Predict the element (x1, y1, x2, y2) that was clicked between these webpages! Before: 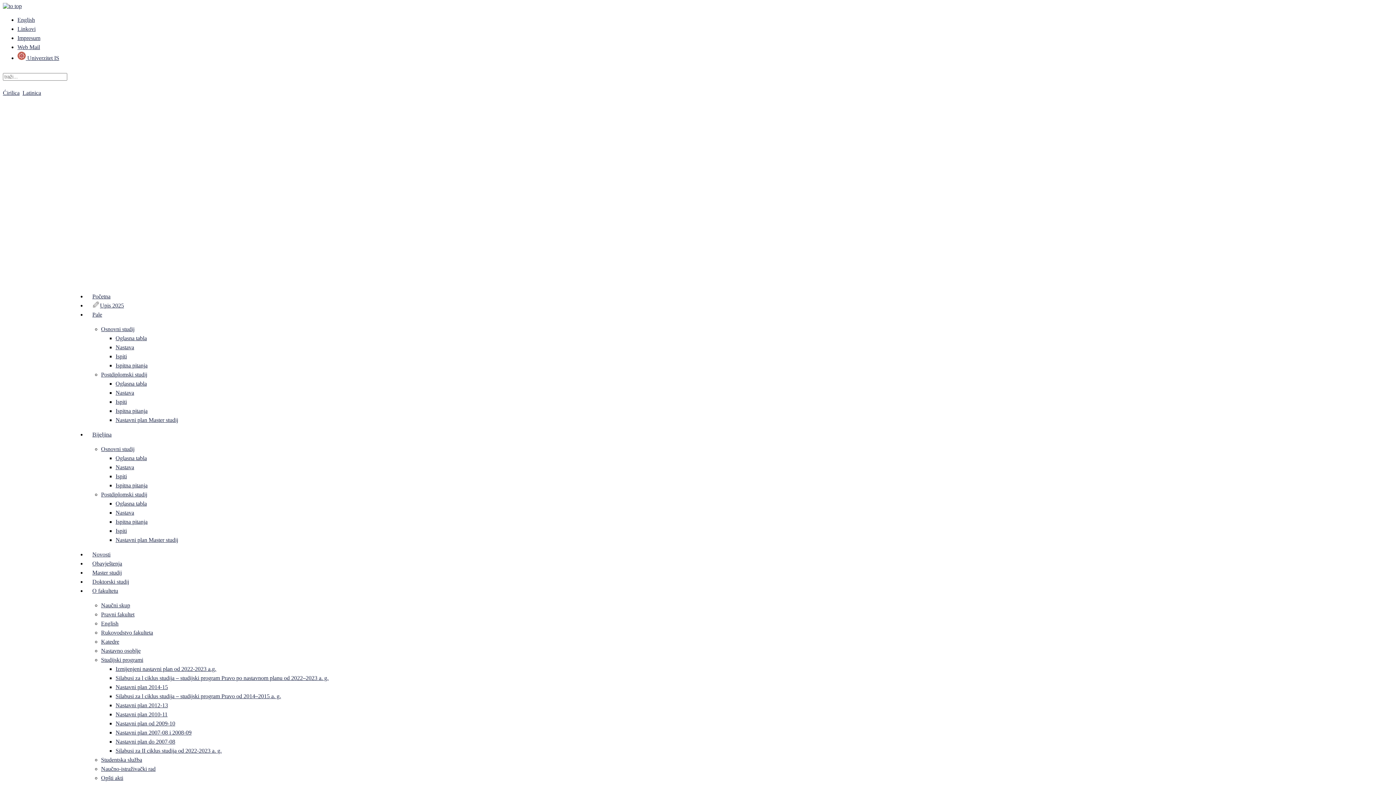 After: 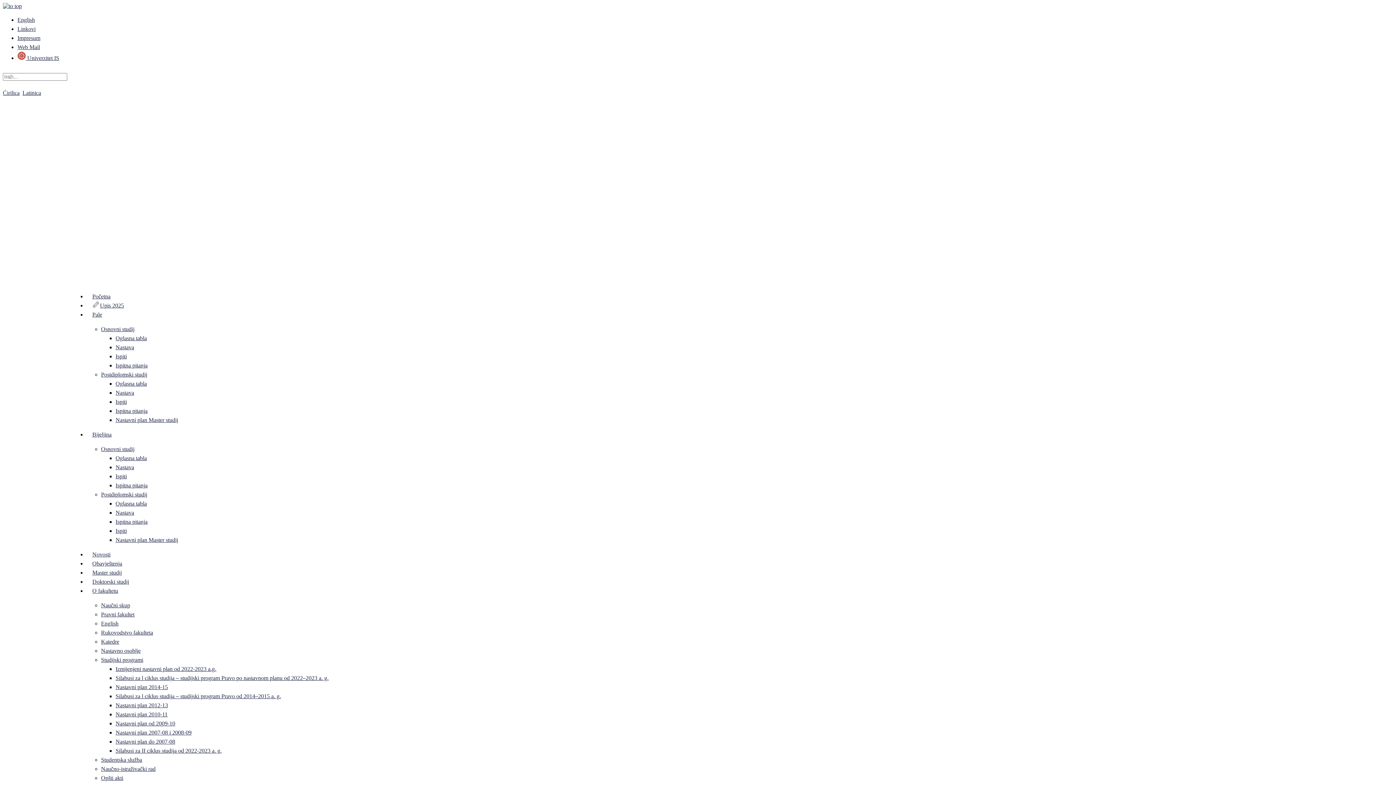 Action: label: Osnovni studij bbox: (101, 446, 134, 452)